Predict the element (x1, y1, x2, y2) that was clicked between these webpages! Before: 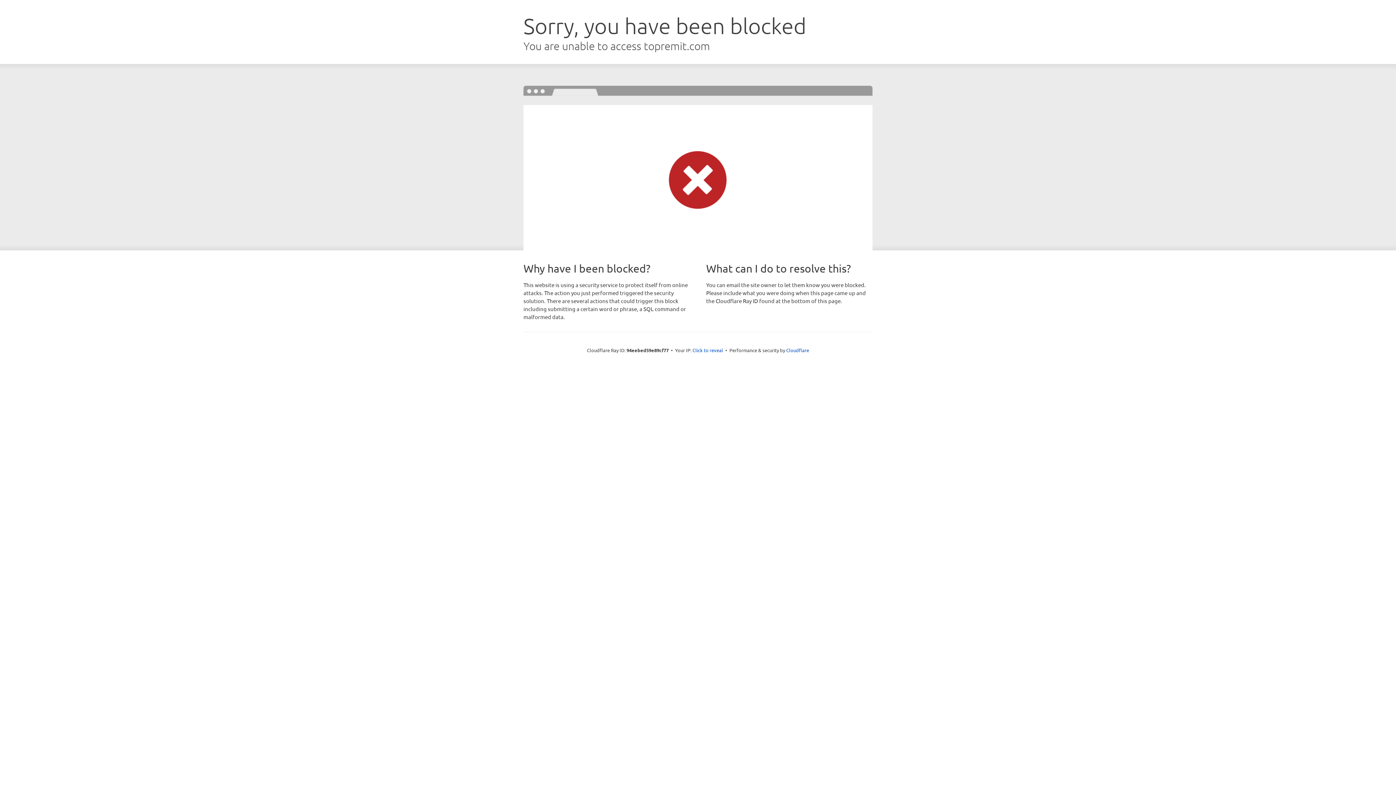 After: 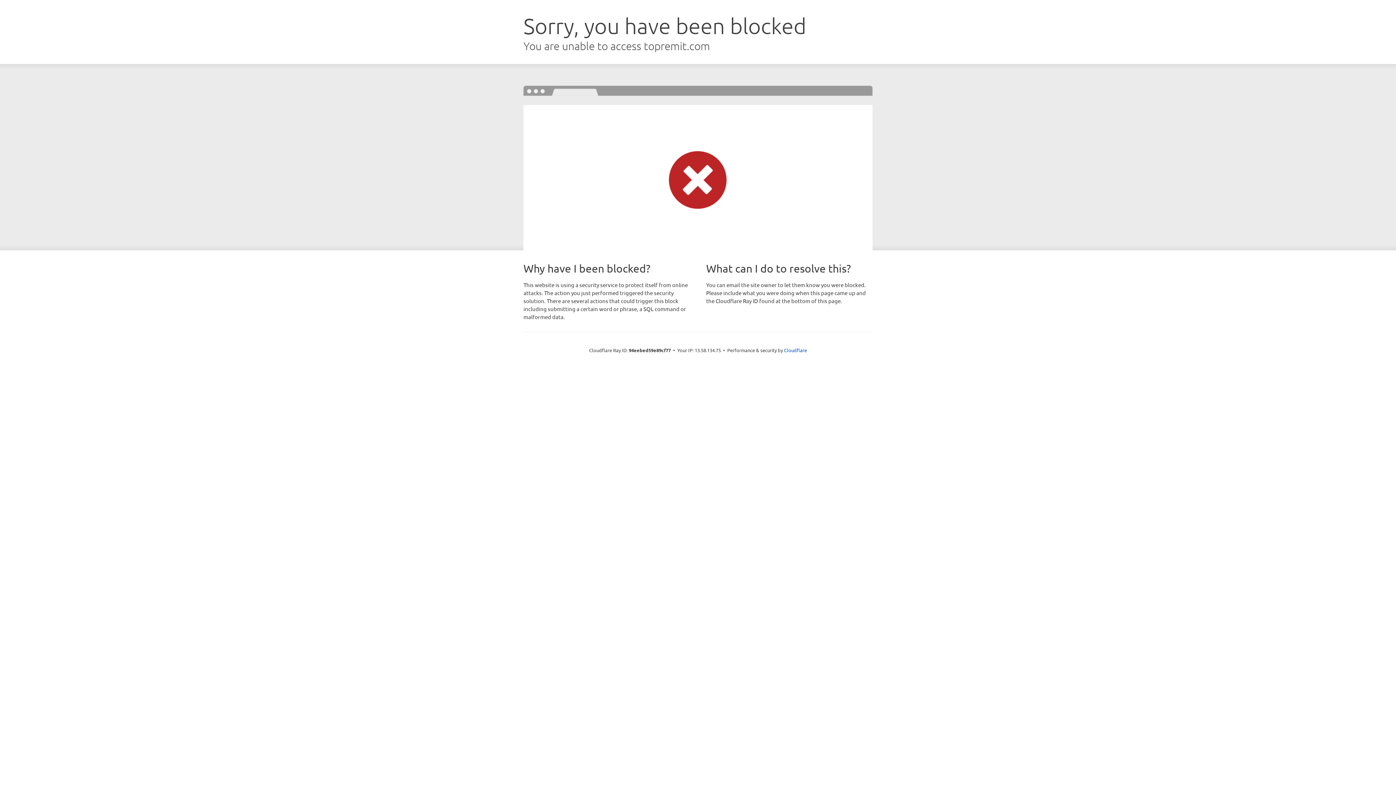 Action: bbox: (692, 346, 723, 353) label: Click to reveal